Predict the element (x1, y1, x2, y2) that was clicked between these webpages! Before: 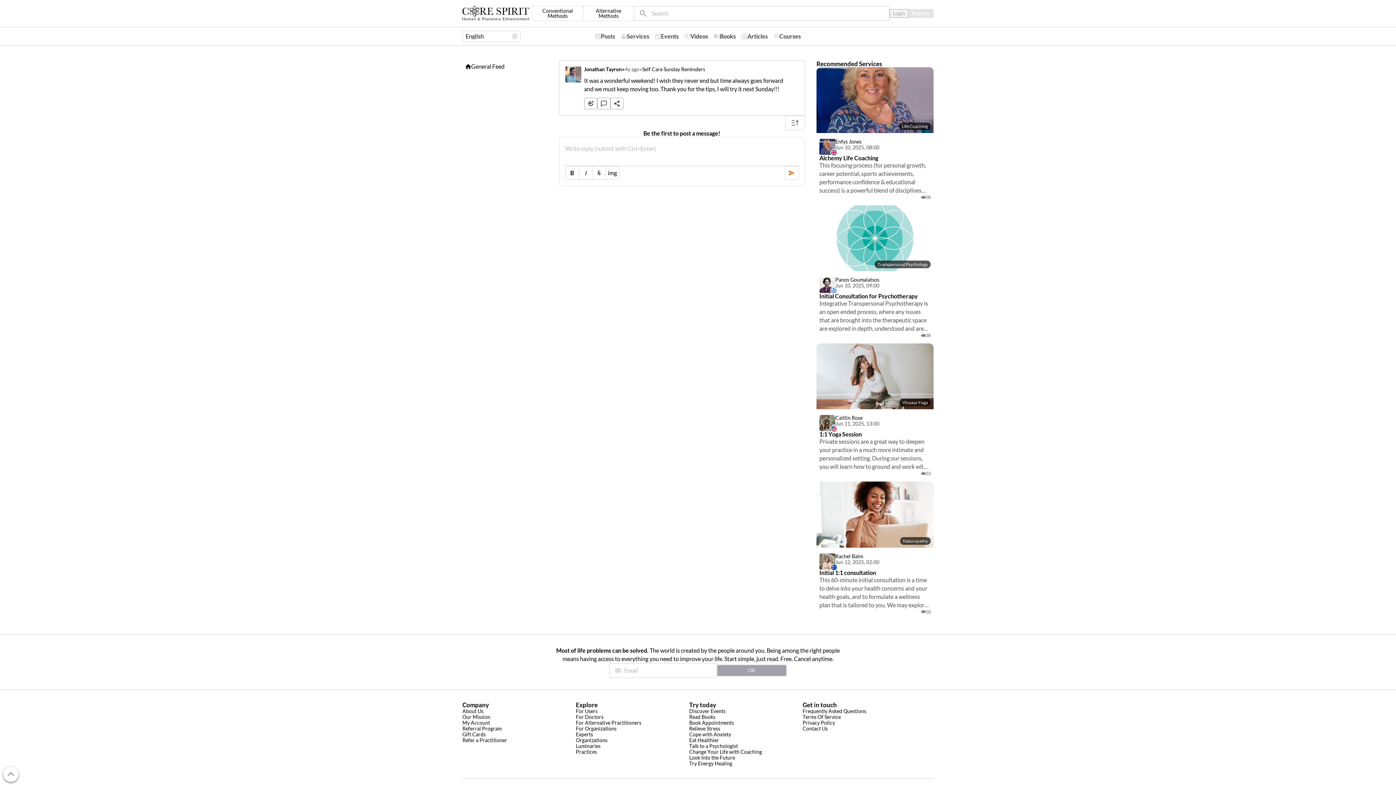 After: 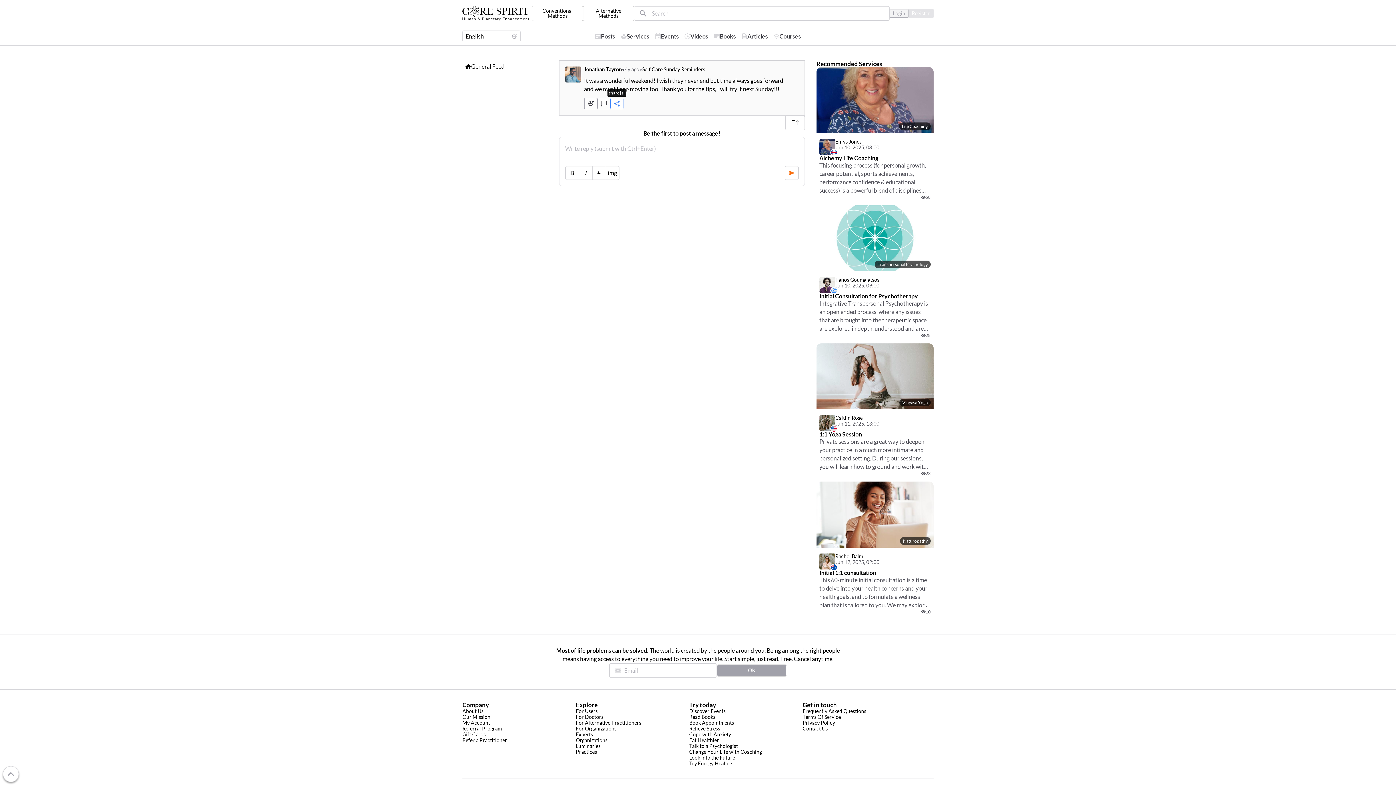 Action: bbox: (610, 97, 623, 109) label: share [s]